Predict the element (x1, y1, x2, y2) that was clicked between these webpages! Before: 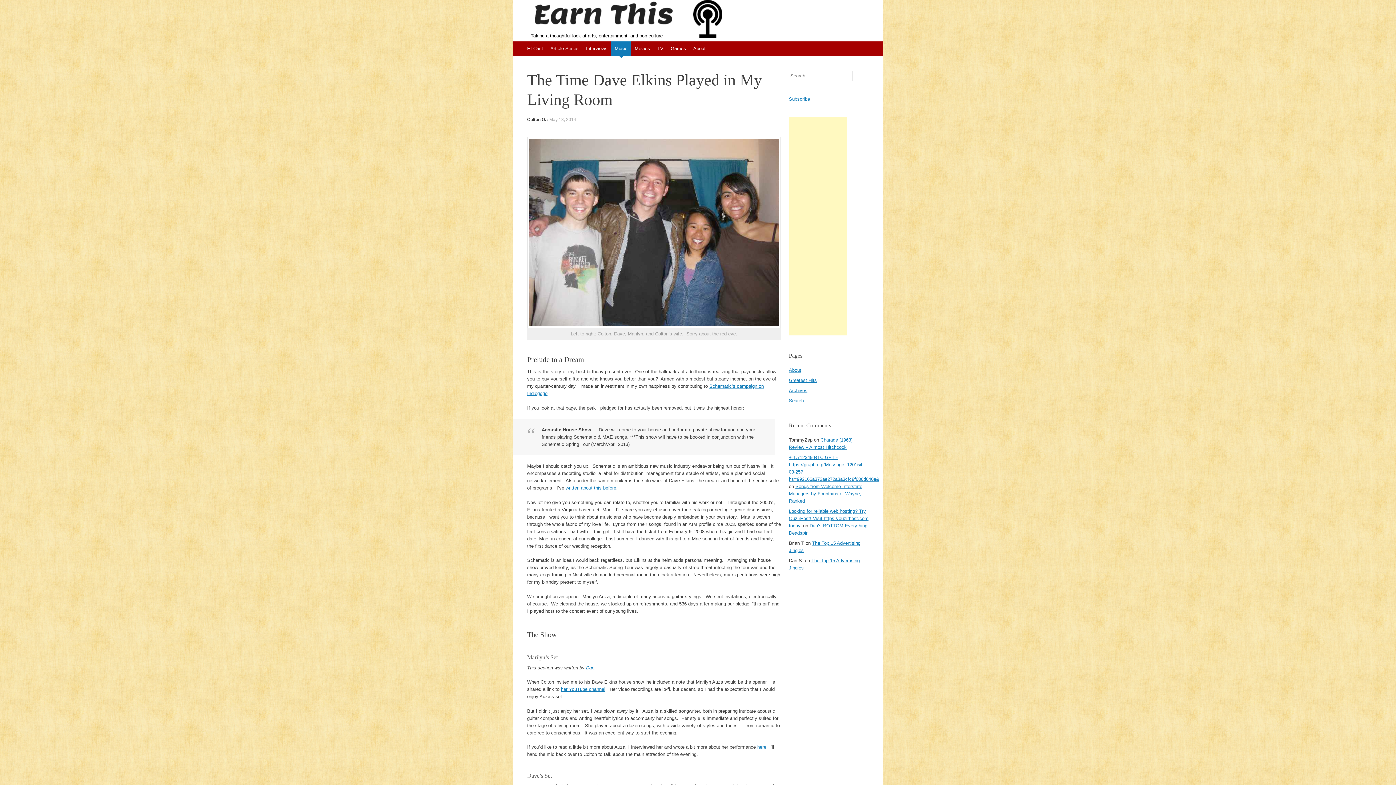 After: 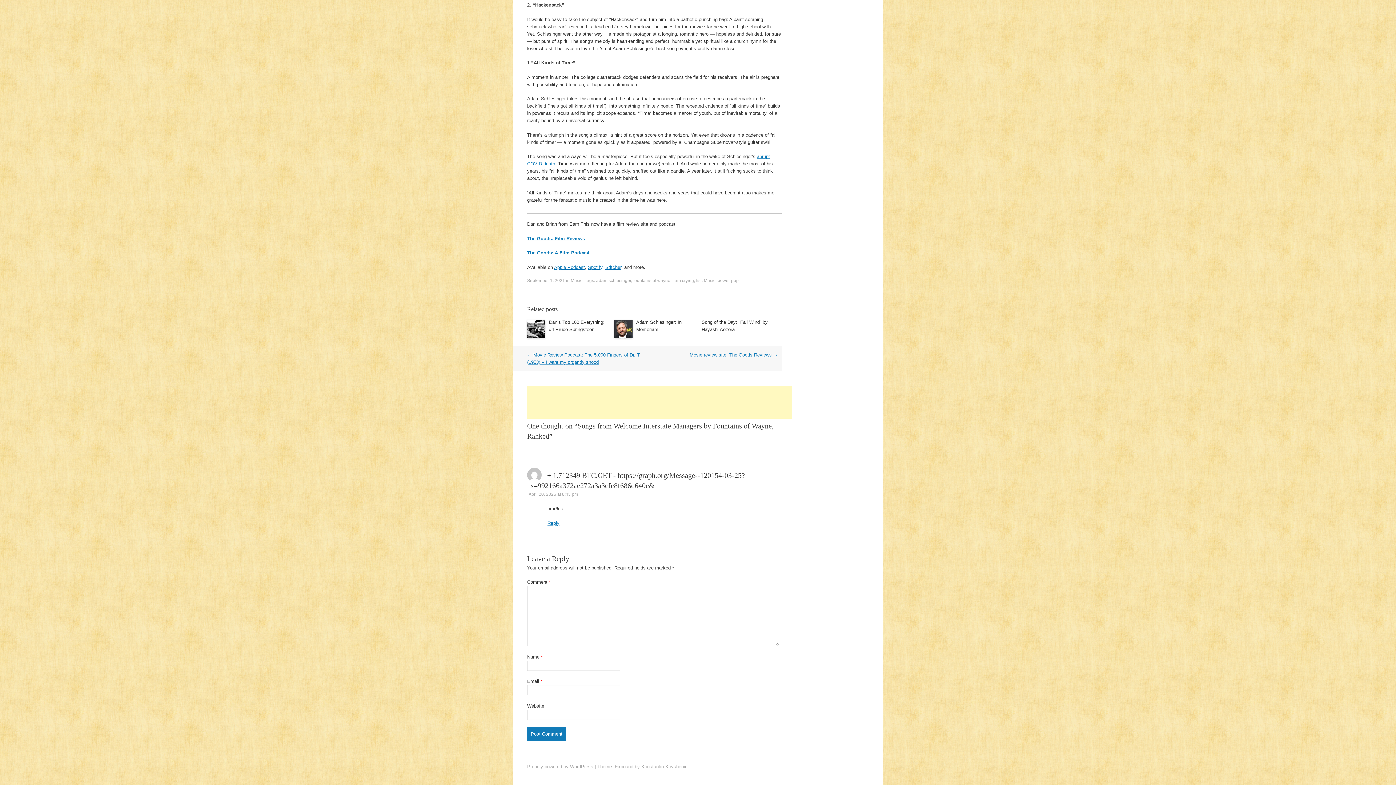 Action: label: Songs from Welcome Interstate Managers by Fountains of Wayne, Ranked bbox: (789, 484, 862, 504)